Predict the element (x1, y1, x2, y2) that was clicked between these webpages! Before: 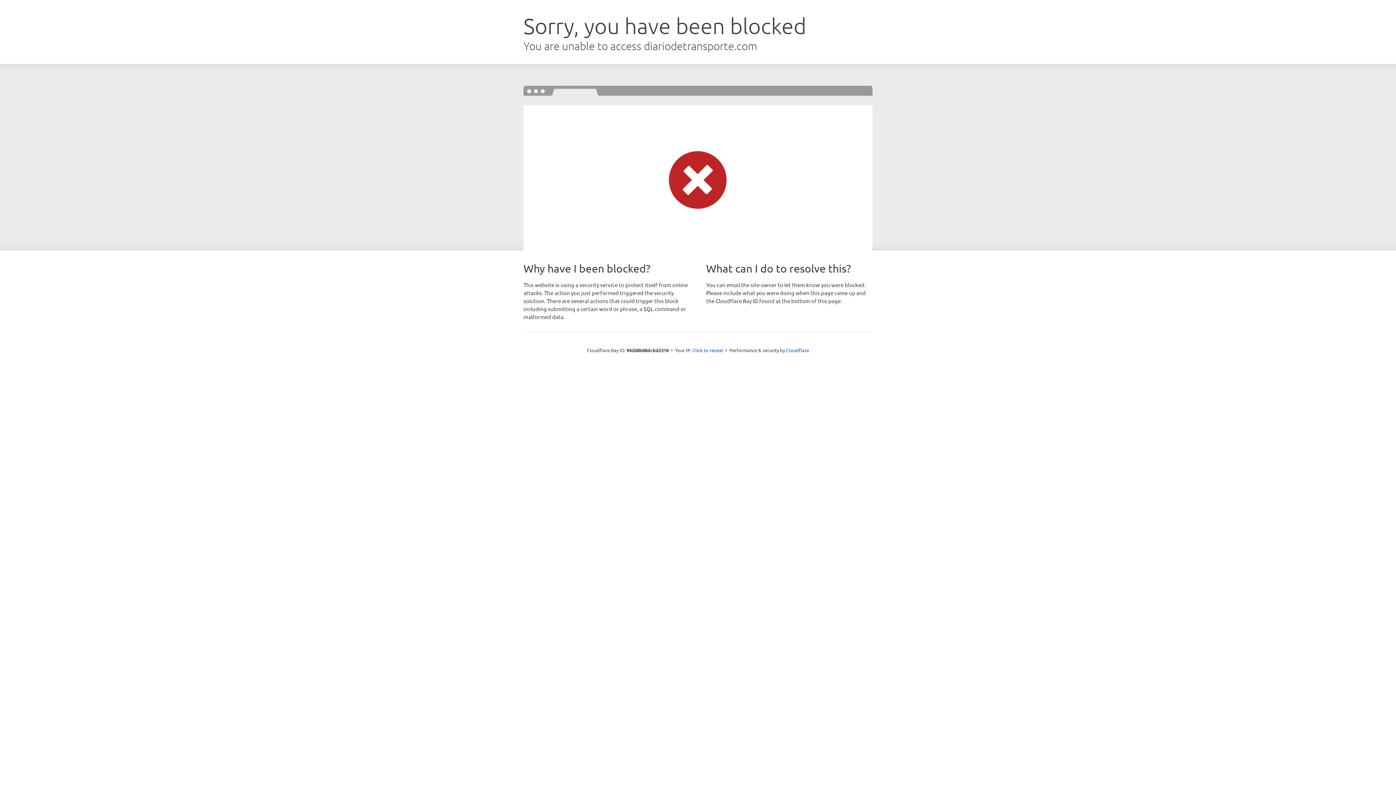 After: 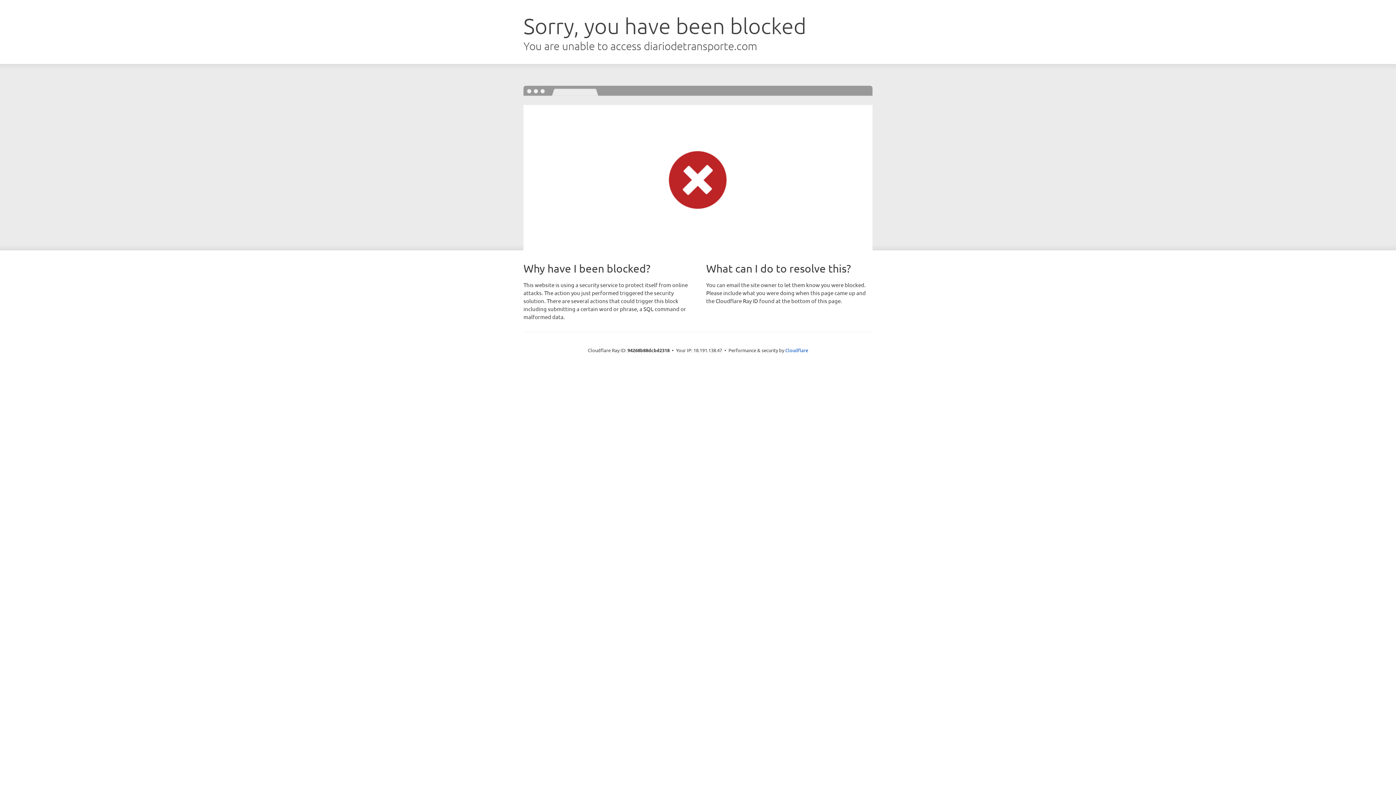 Action: label: Click to reveal bbox: (692, 346, 723, 353)